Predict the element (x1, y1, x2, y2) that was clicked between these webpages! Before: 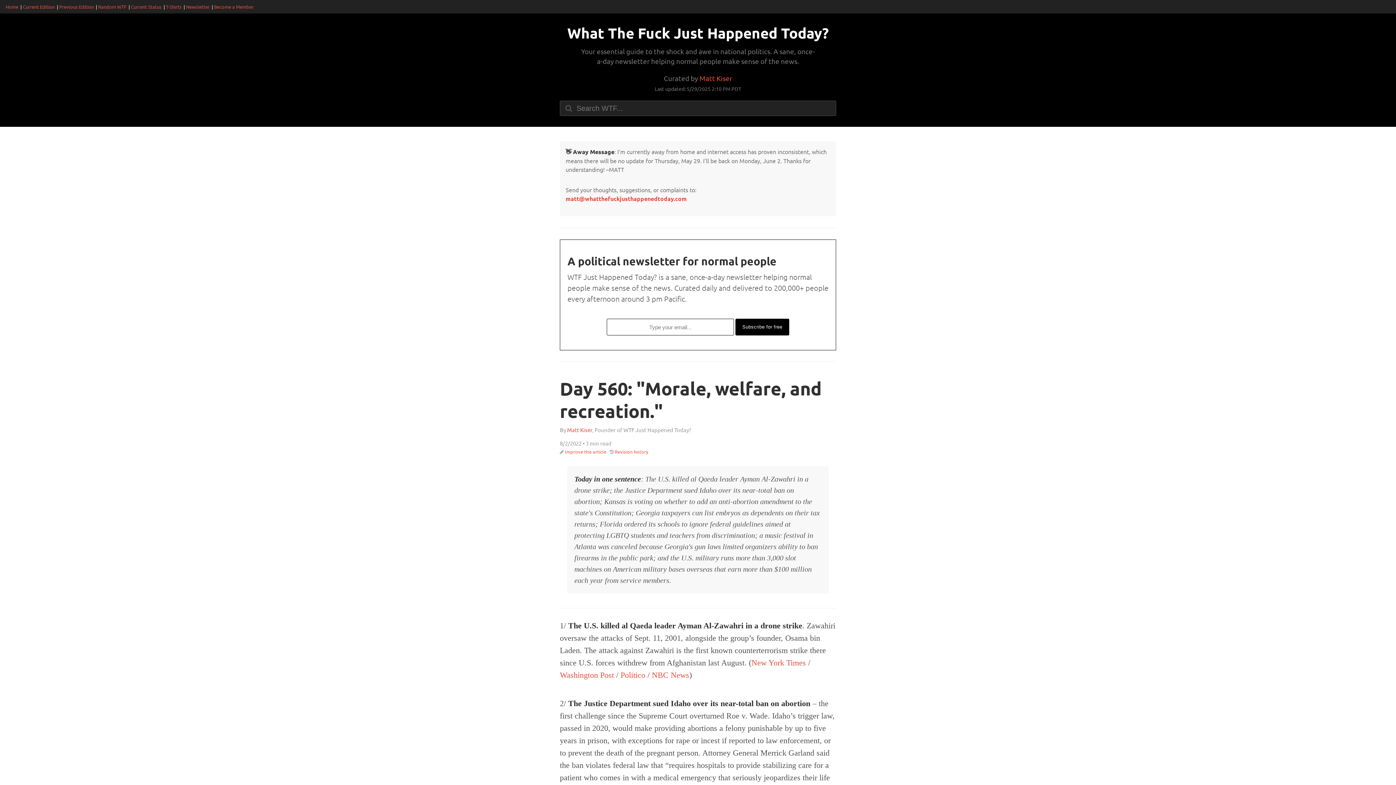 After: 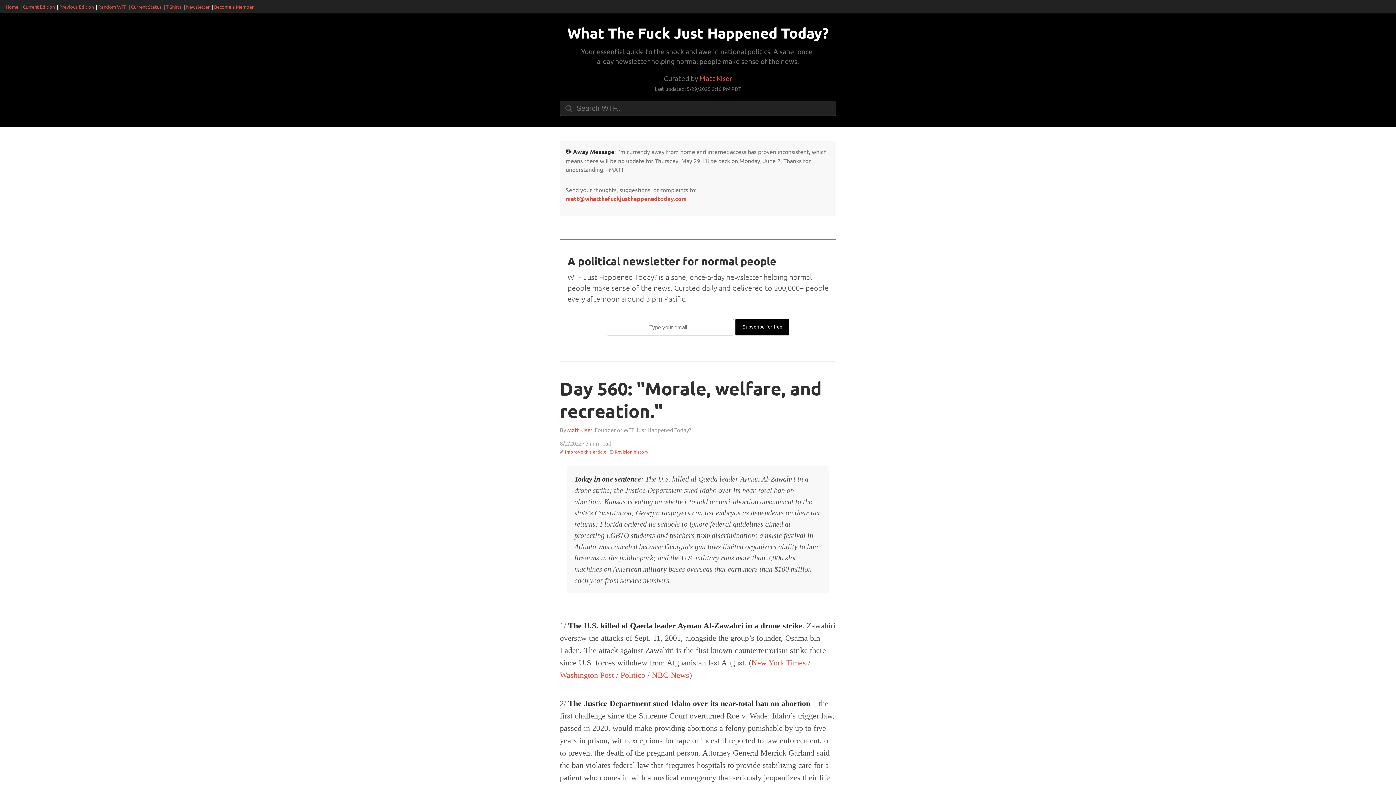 Action: bbox: (565, 448, 606, 454) label: Improve this article